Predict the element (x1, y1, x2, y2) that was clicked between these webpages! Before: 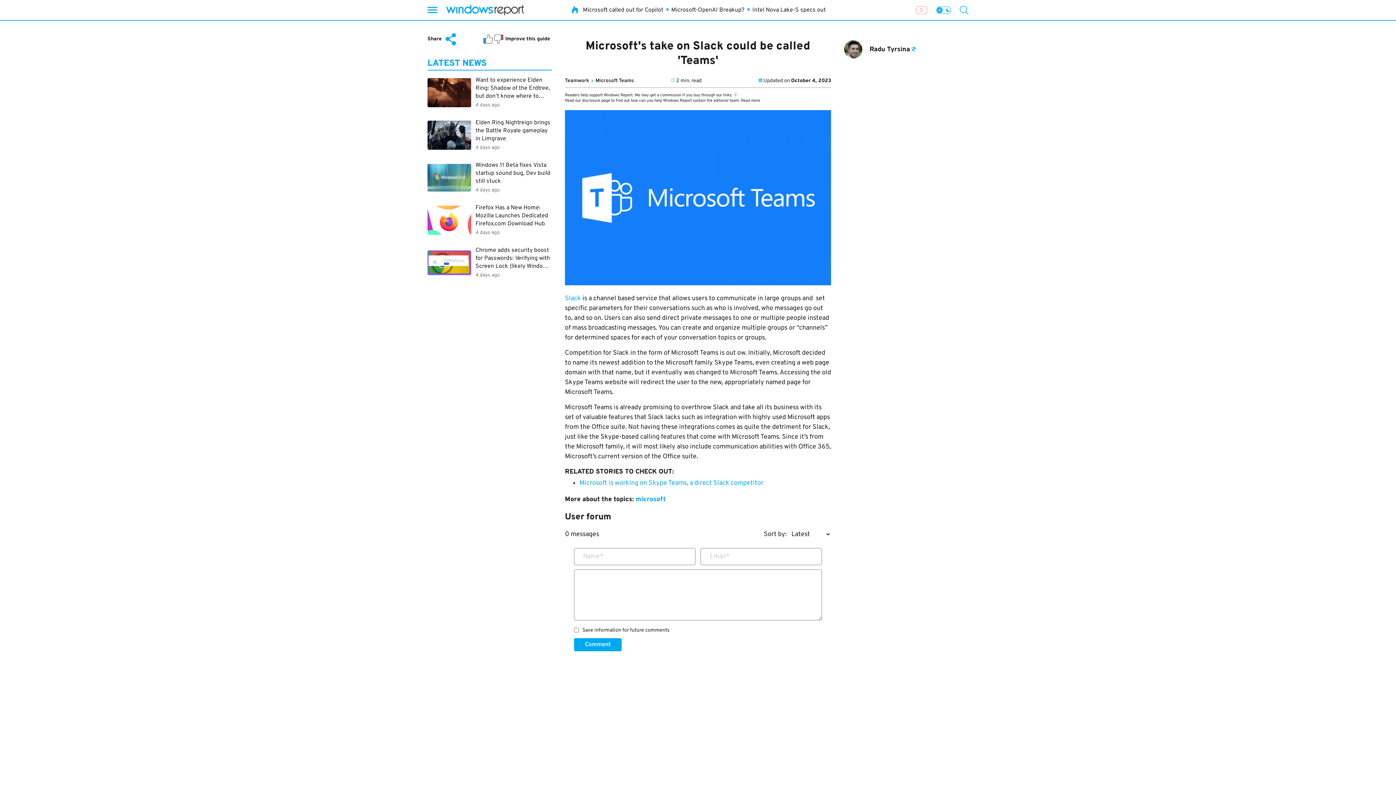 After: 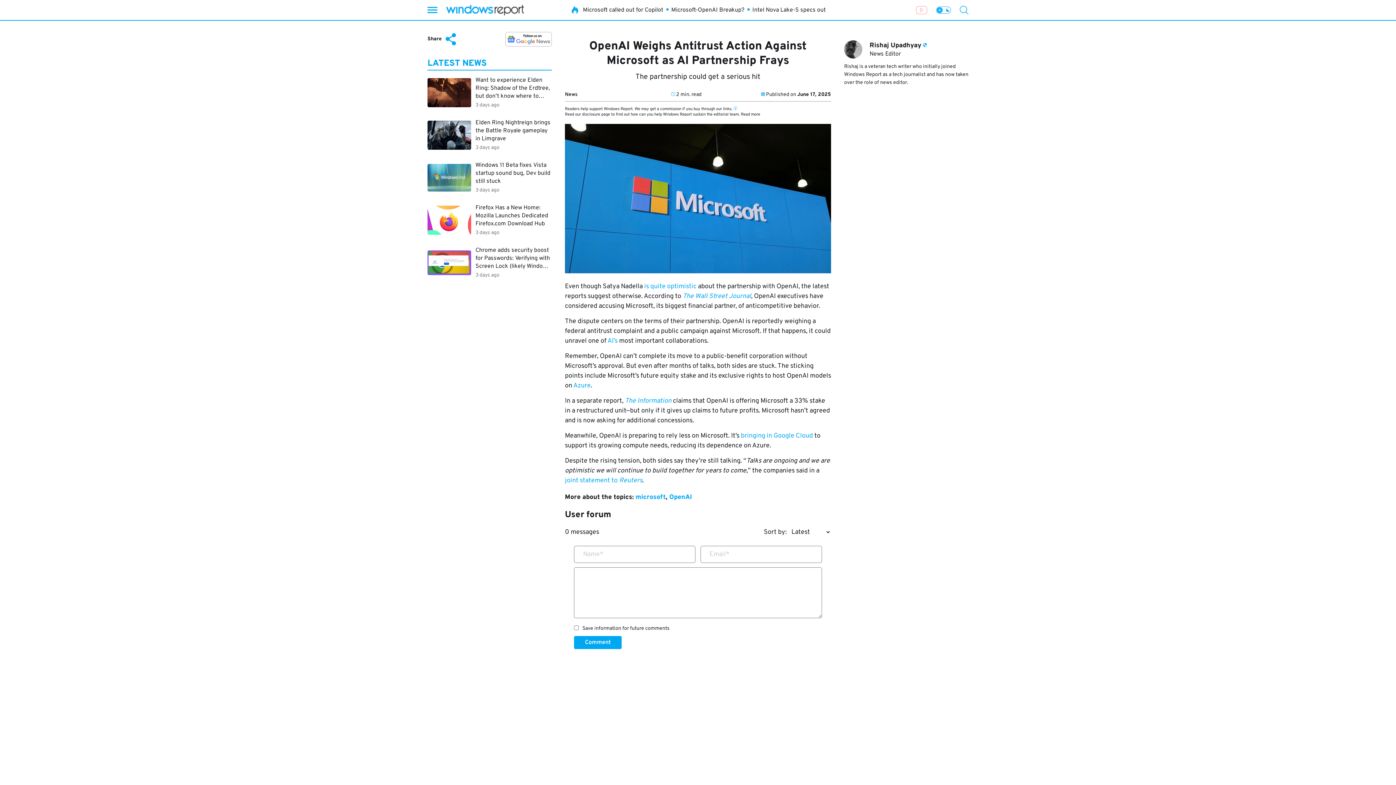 Action: bbox: (671, 7, 744, 13) label: Microsoft-OpenAI Breakup?